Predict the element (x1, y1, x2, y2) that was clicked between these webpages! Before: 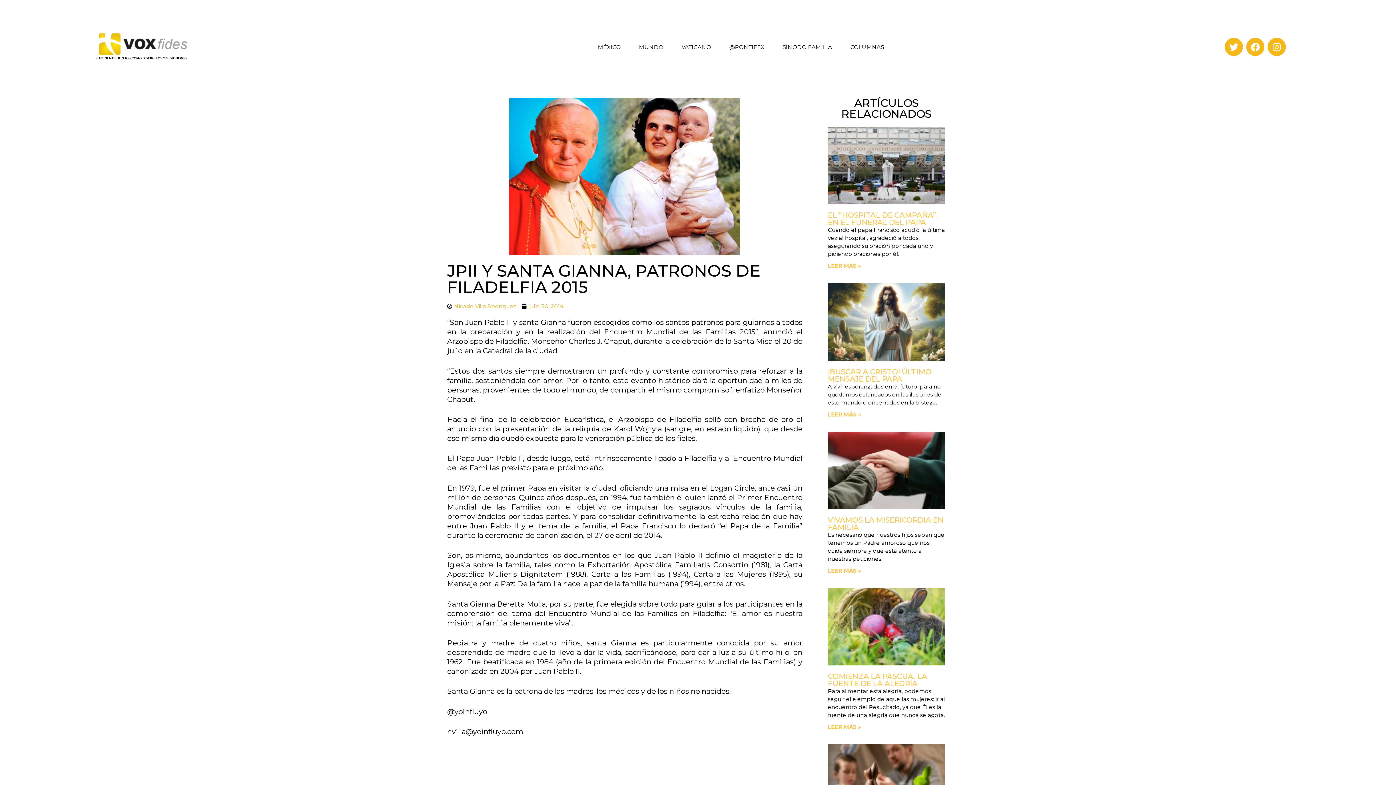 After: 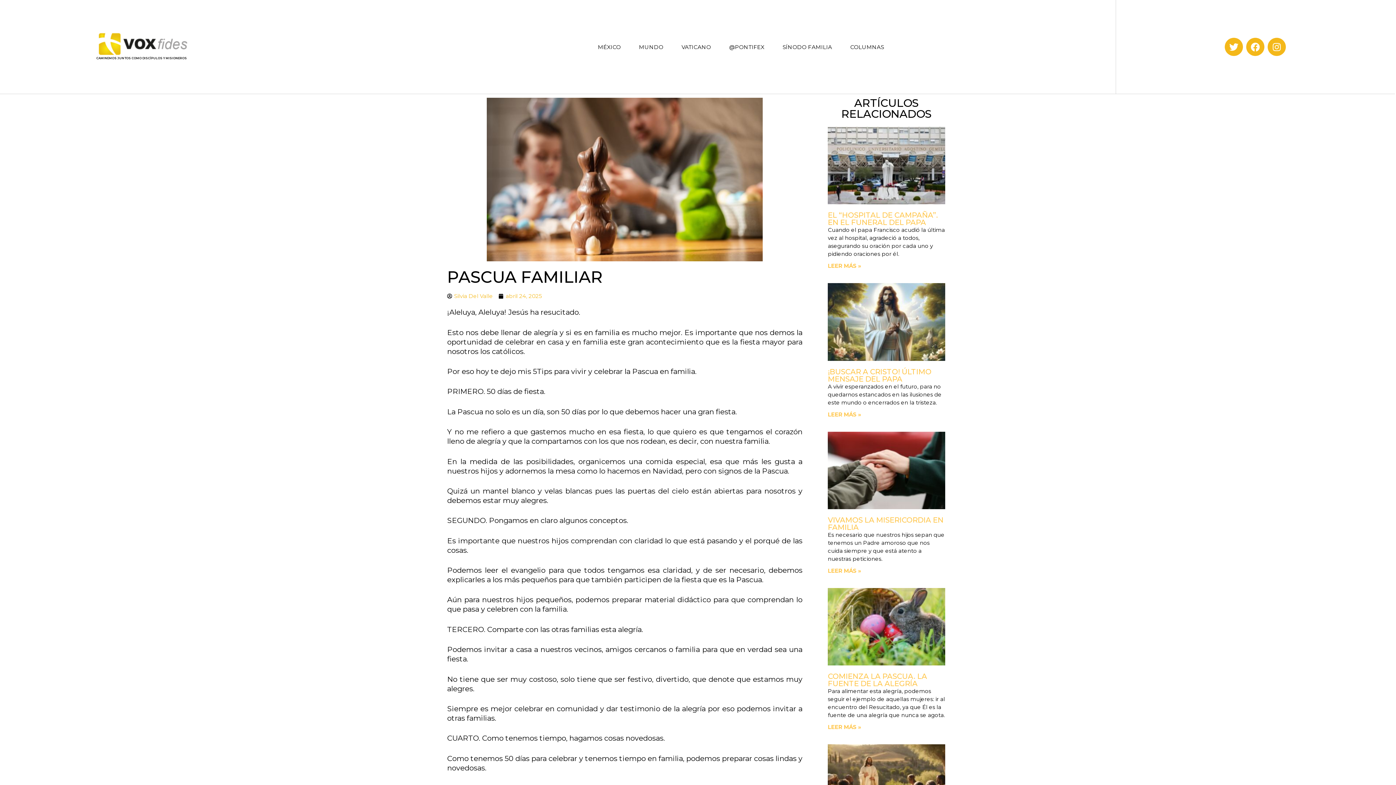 Action: bbox: (828, 744, 945, 822)